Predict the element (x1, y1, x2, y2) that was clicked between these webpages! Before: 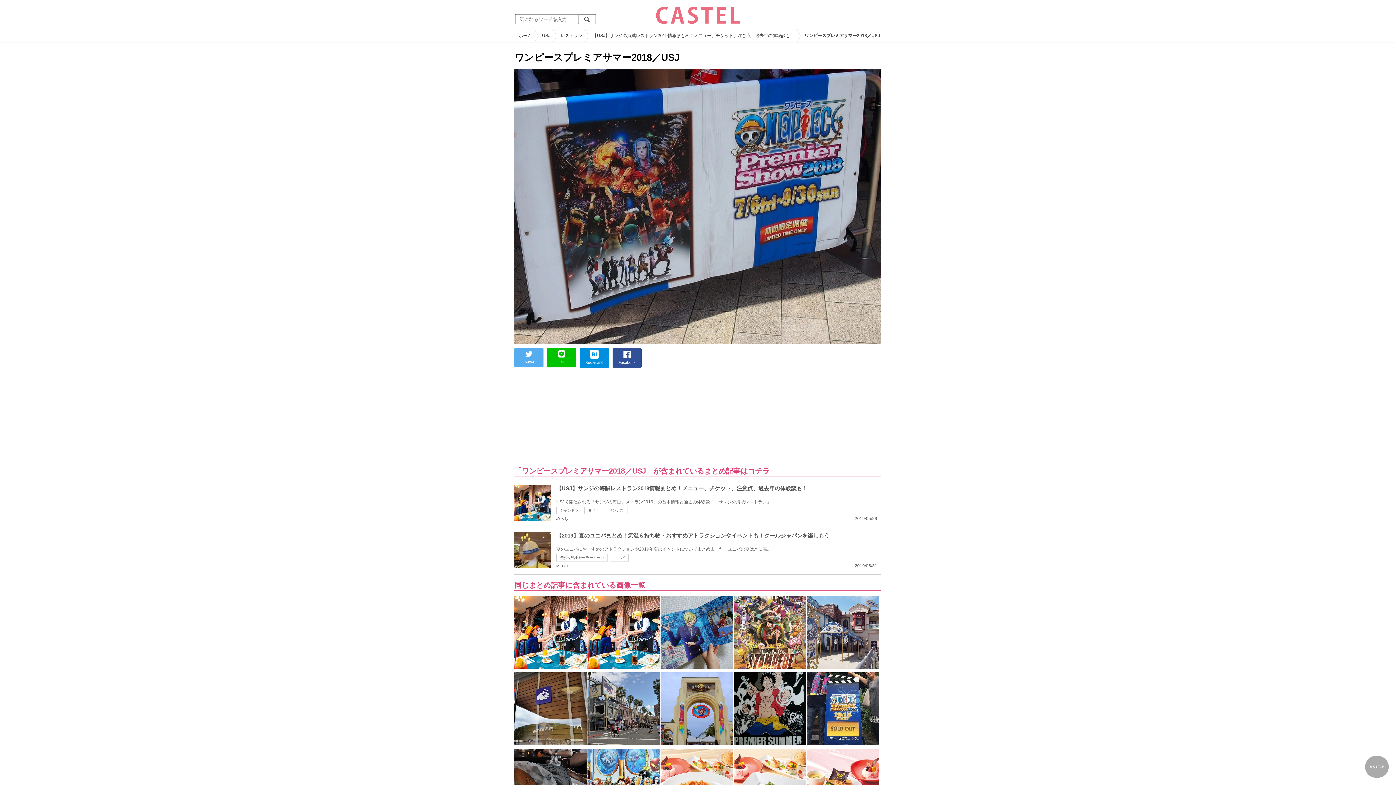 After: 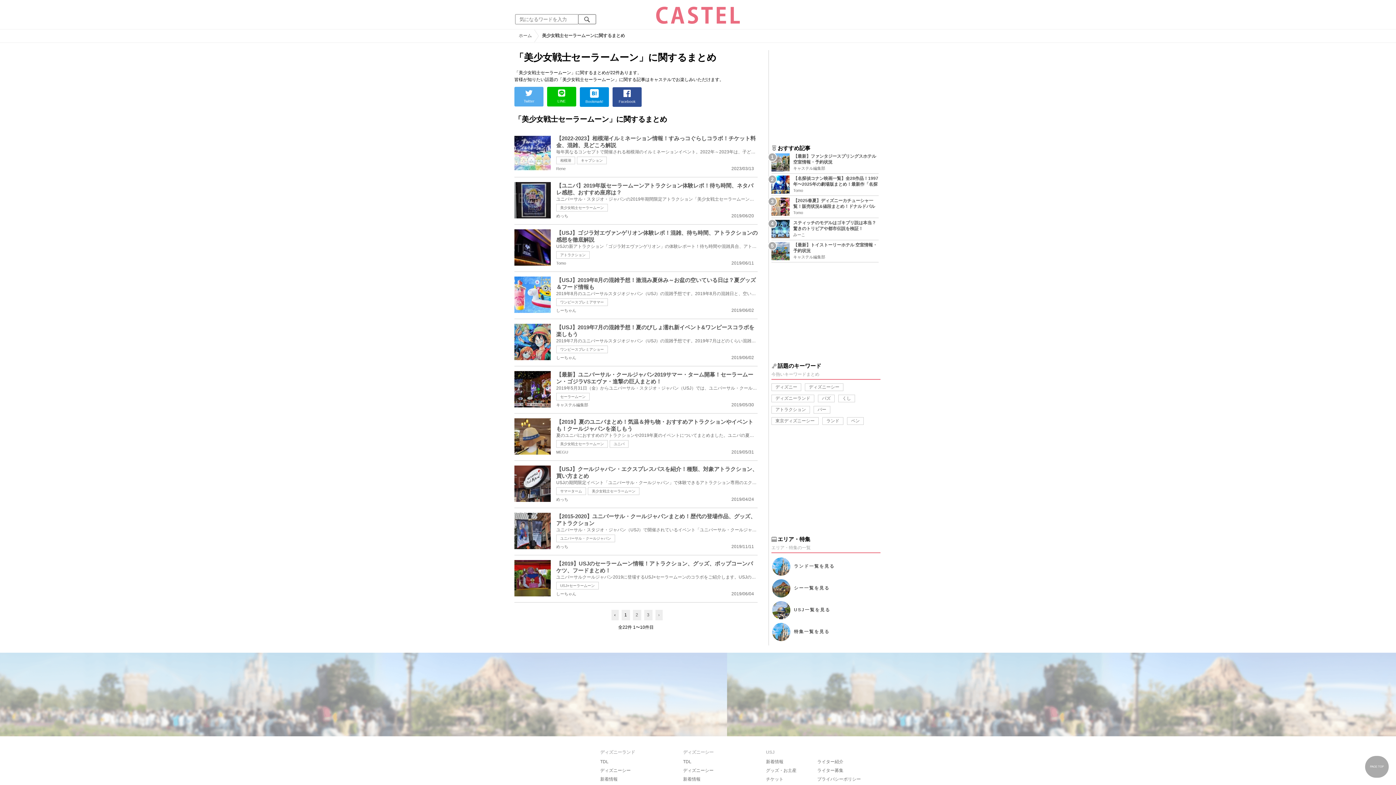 Action: label: 美少女戦士セーラームーン bbox: (556, 554, 608, 561)